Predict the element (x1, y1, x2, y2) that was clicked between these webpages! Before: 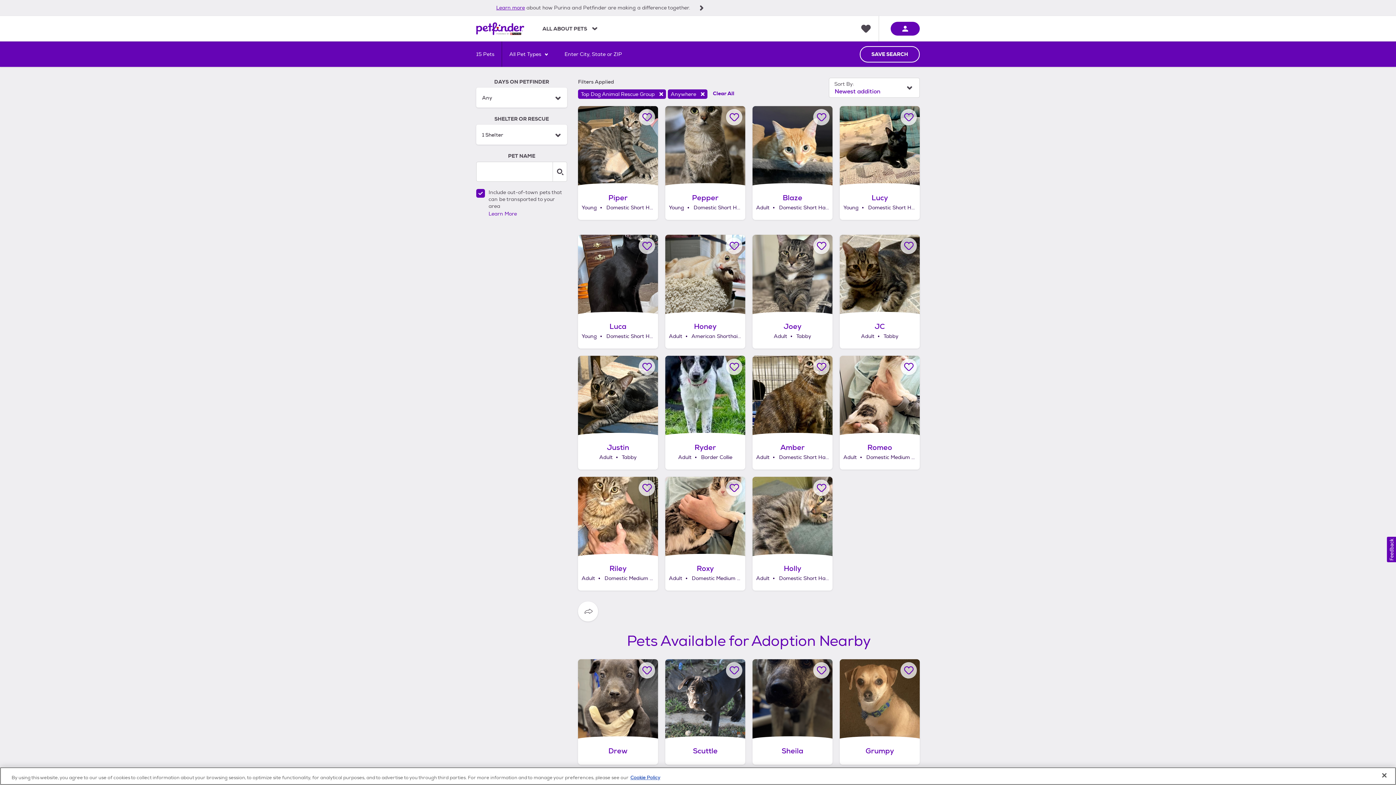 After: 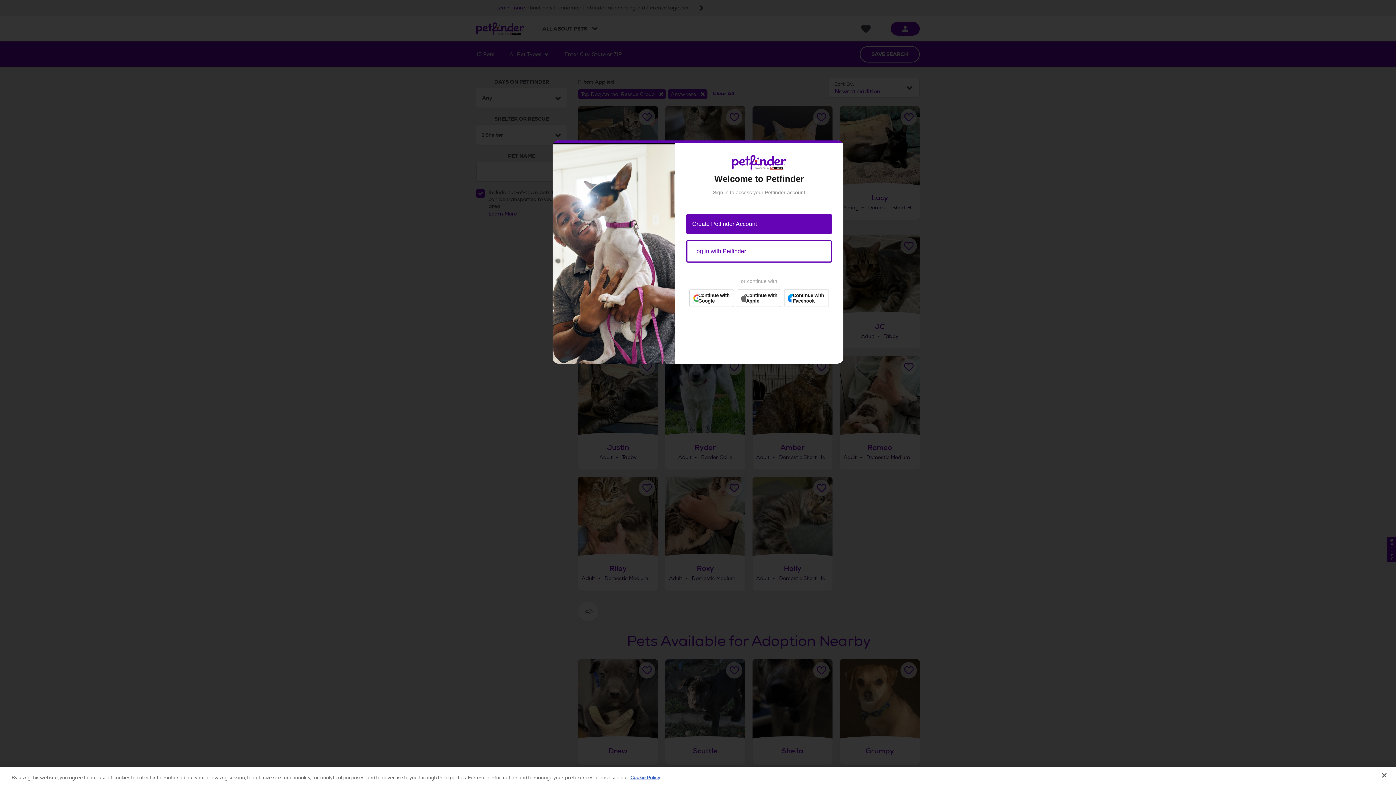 Action: label: Favorites bbox: (853, 16, 878, 41)